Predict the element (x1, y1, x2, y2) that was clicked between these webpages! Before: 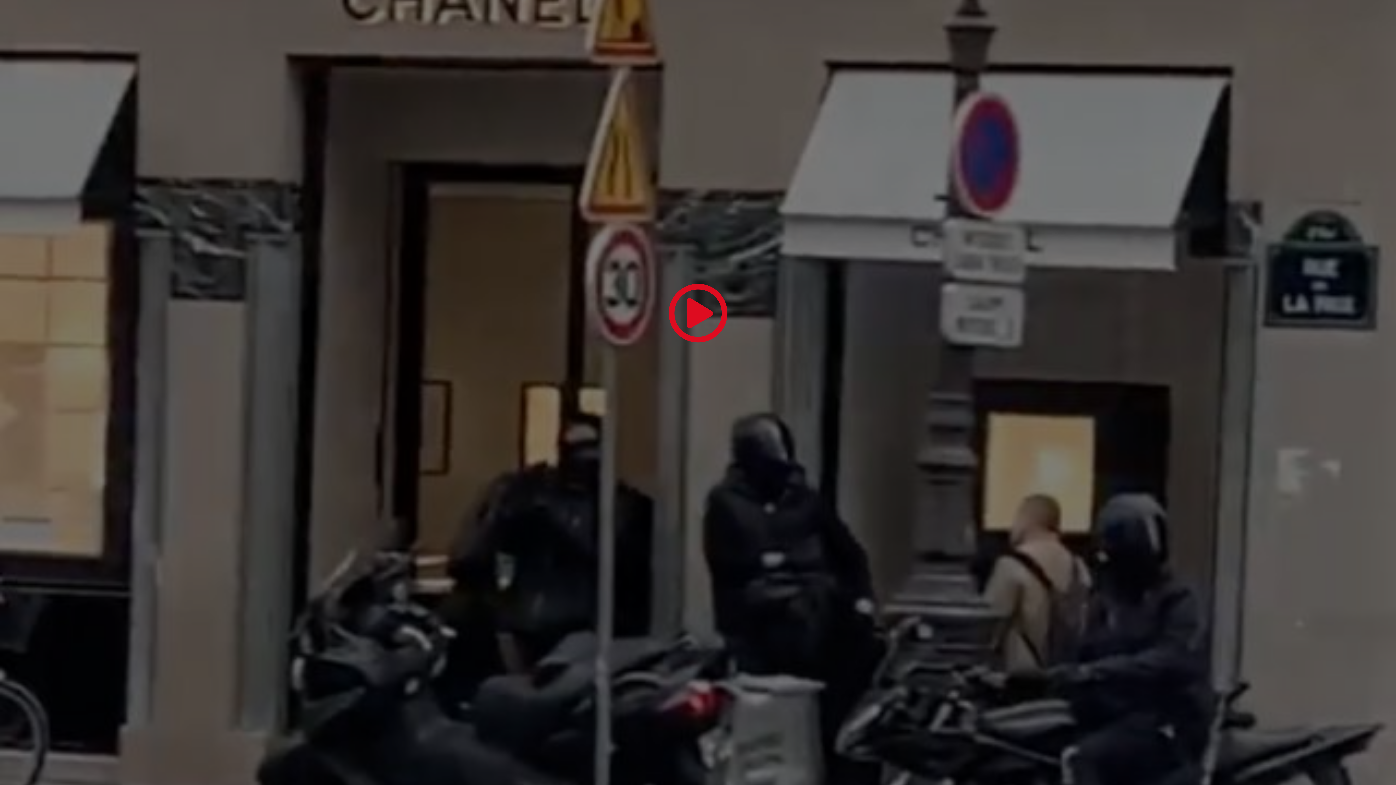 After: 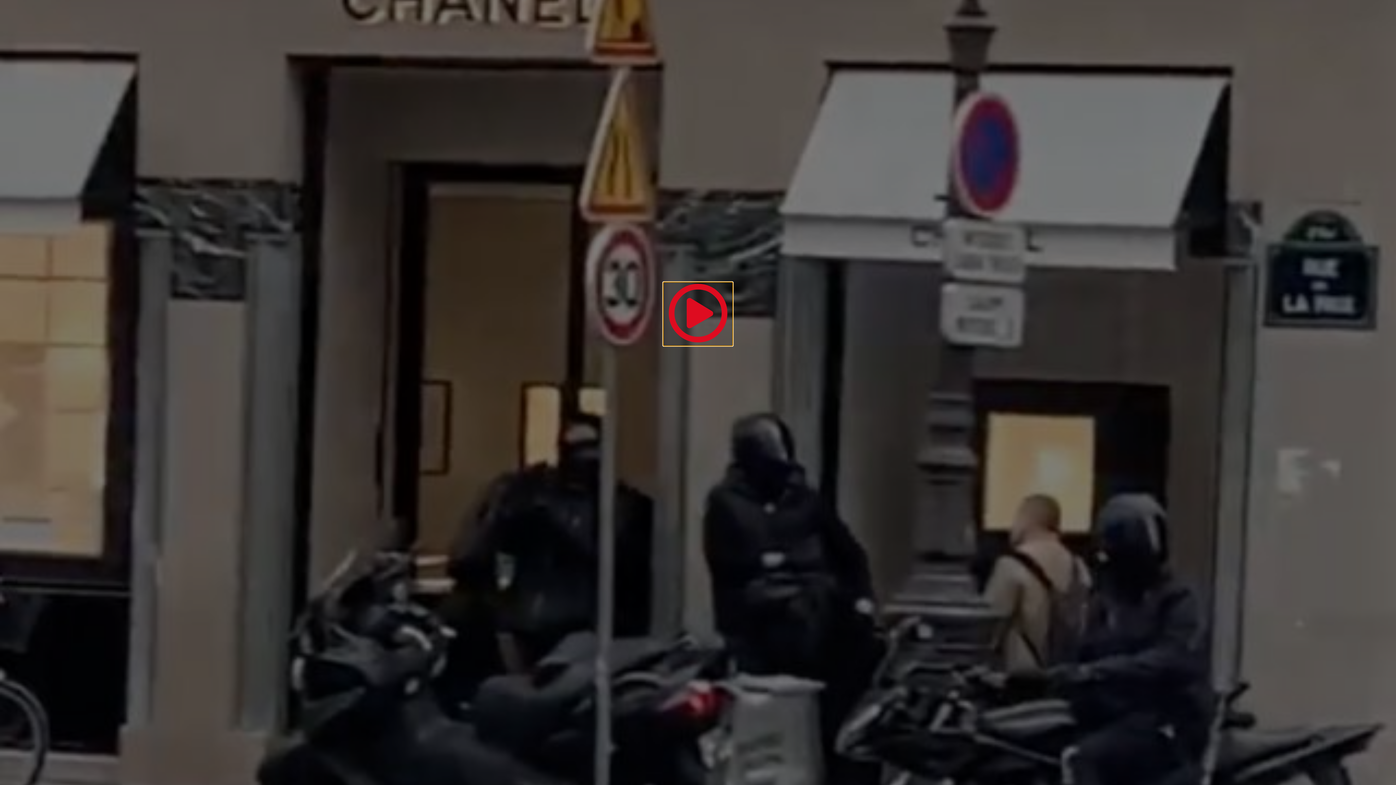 Action: bbox: (663, 282, 733, 346)